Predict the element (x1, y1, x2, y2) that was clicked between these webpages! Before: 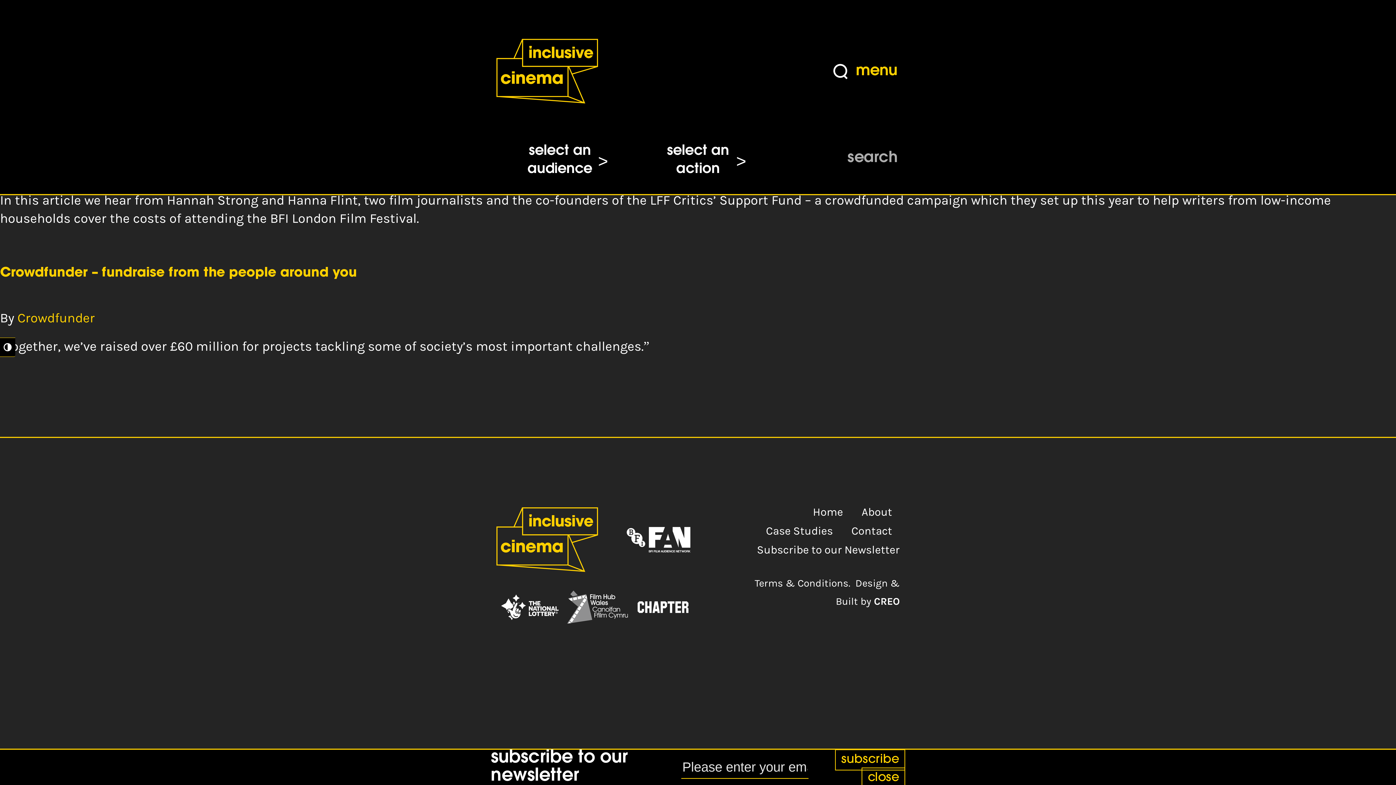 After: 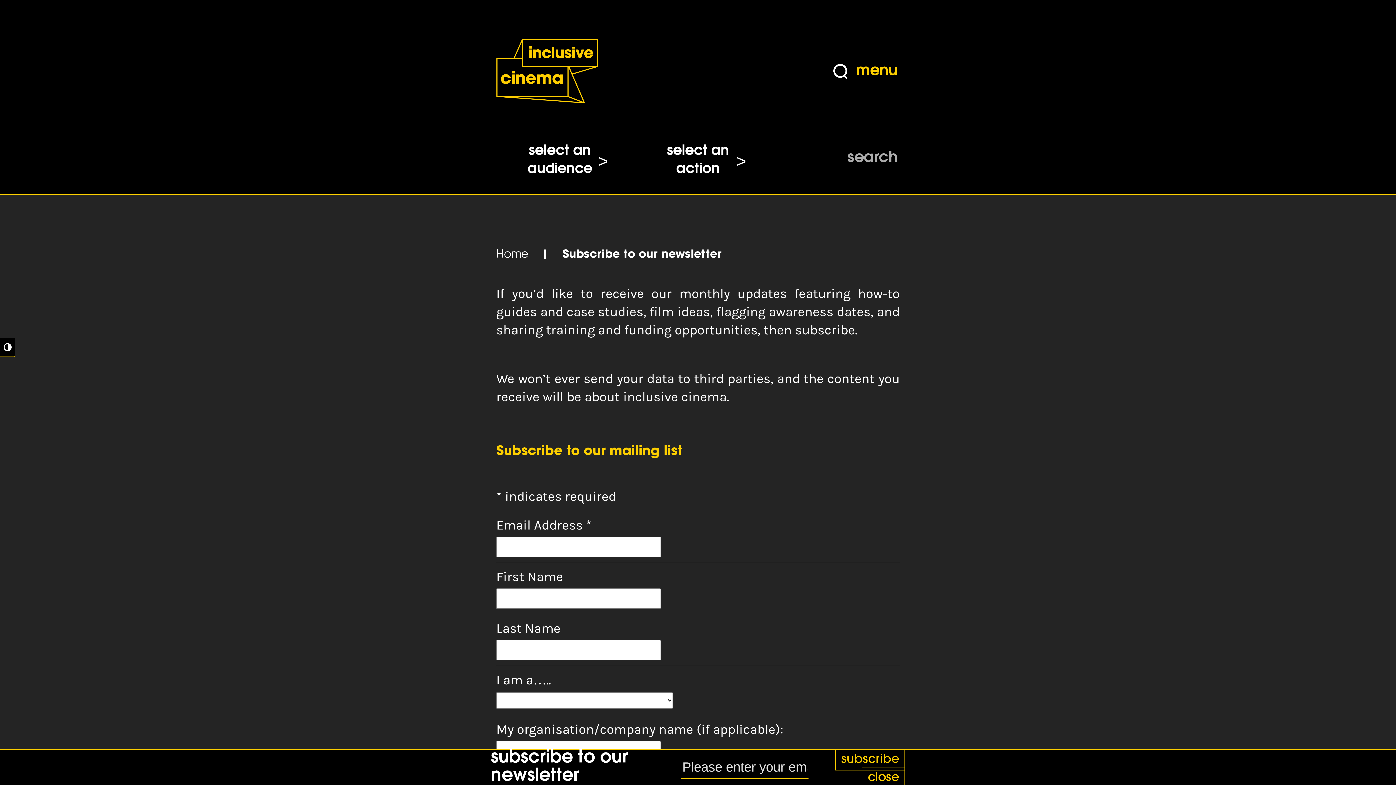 Action: bbox: (757, 543, 900, 556) label: Subscribe to our Newsletter